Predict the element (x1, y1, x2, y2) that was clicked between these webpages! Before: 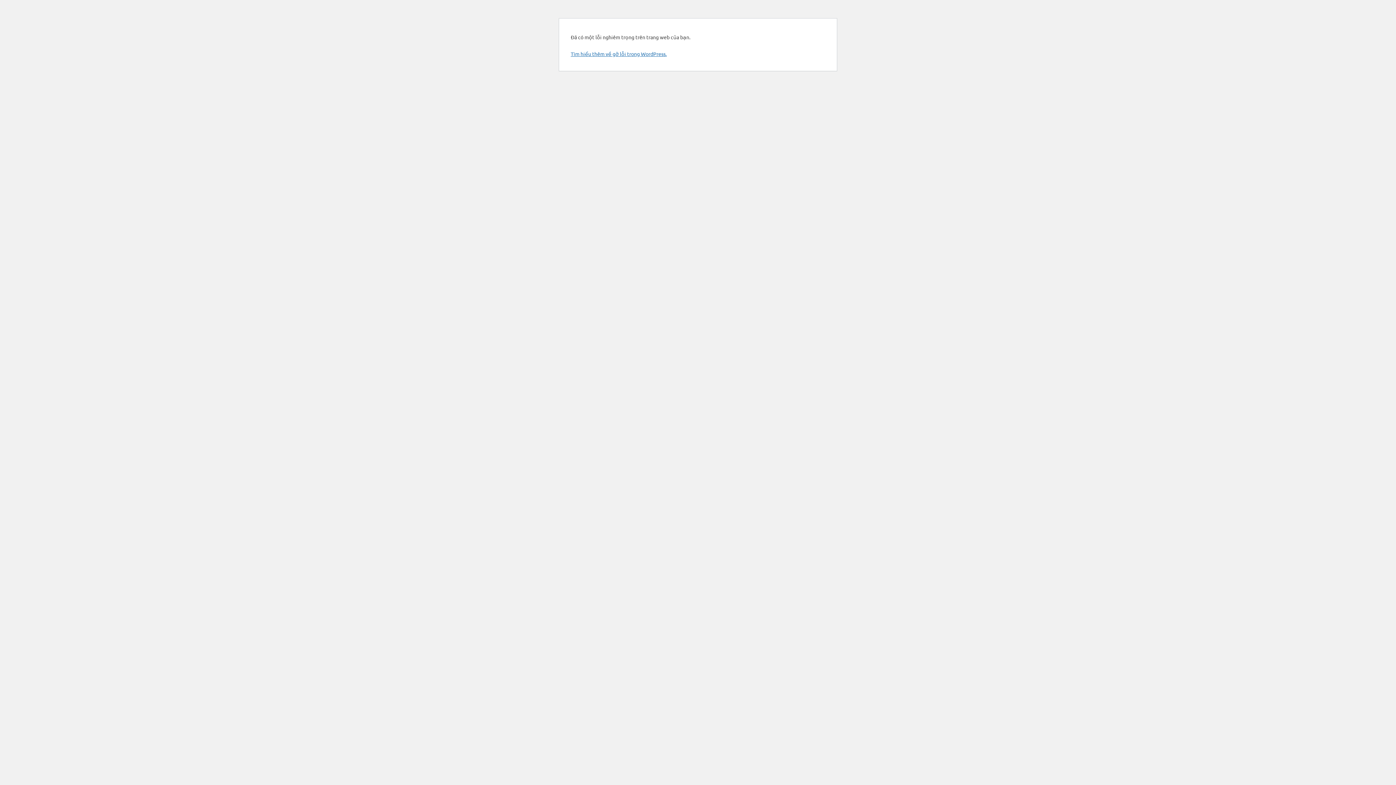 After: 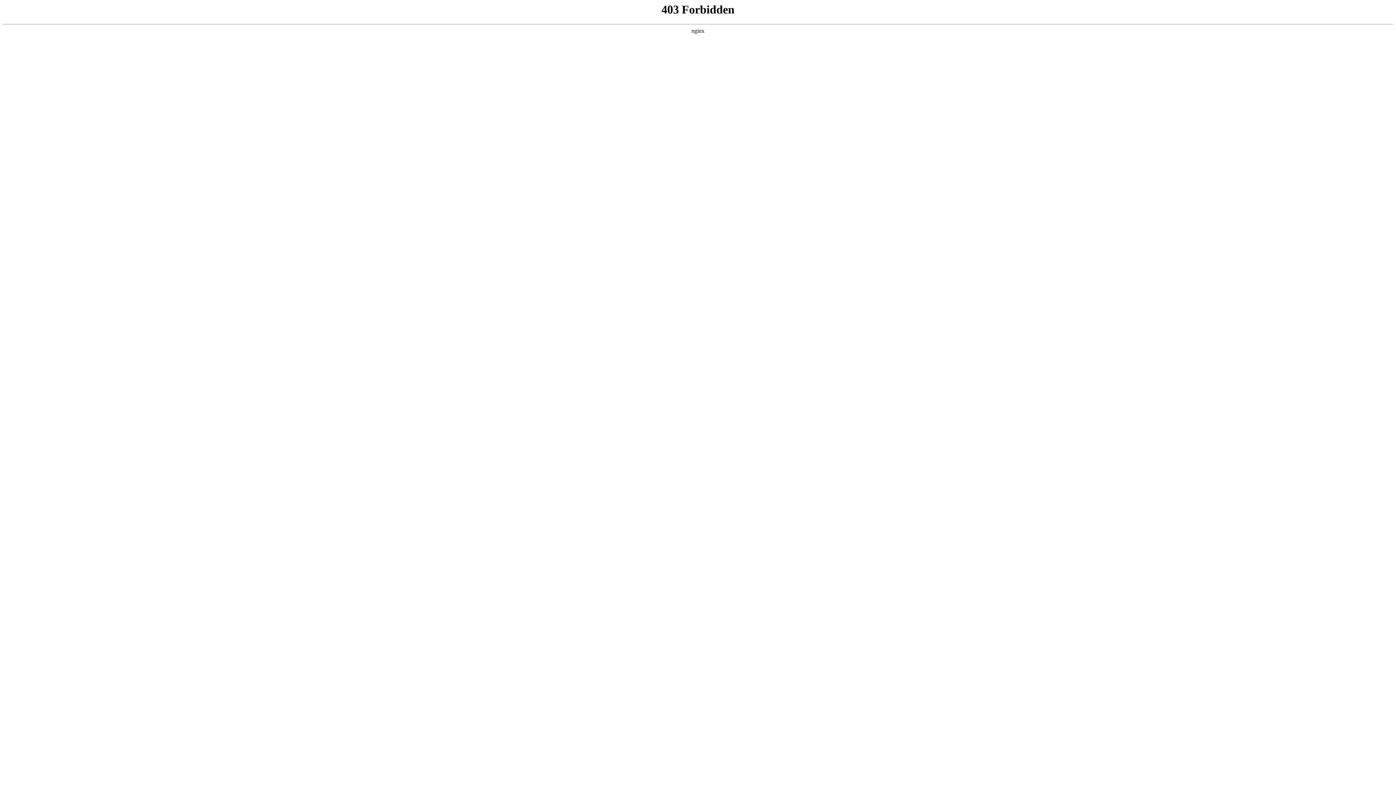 Action: bbox: (570, 50, 666, 57) label: Tìm hiểu thêm về gỡ lỗi trong WordPress.